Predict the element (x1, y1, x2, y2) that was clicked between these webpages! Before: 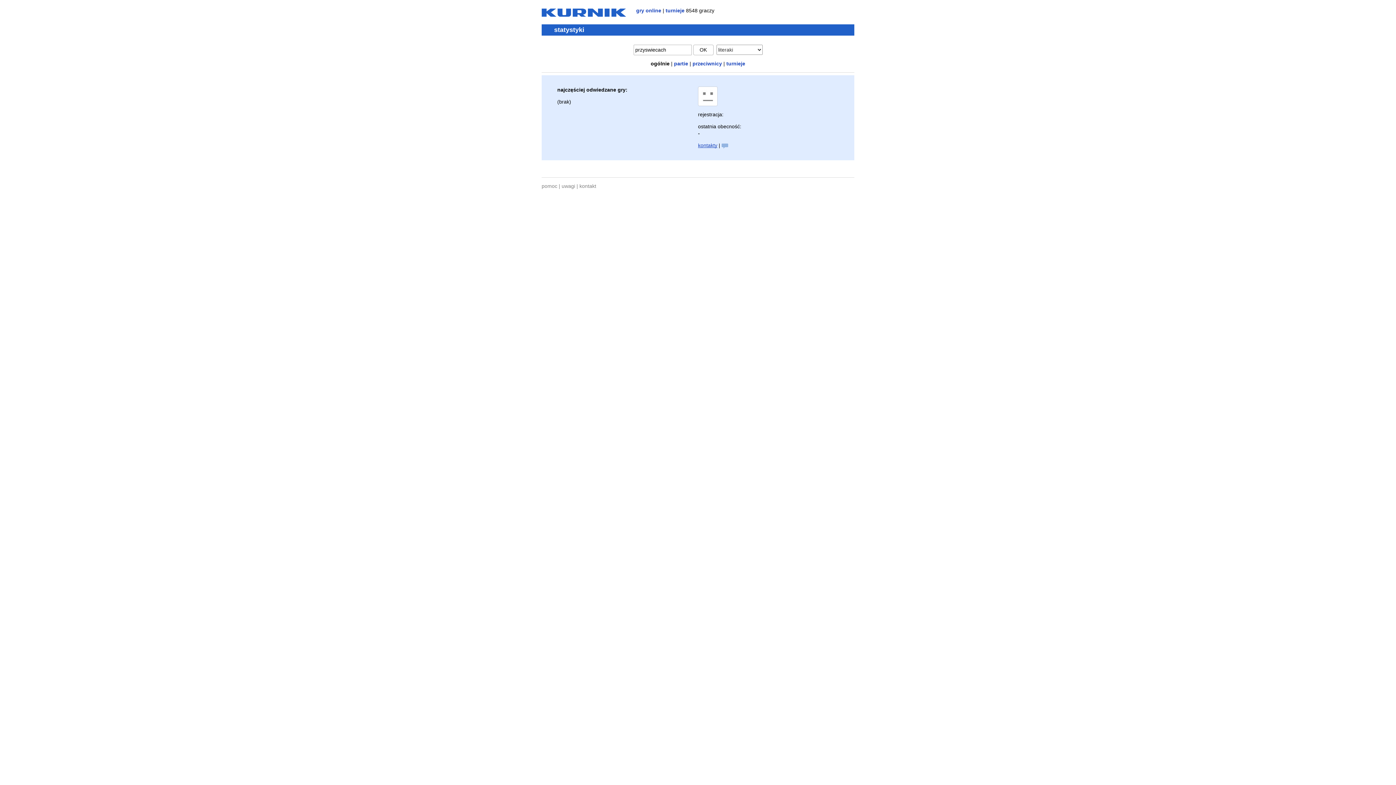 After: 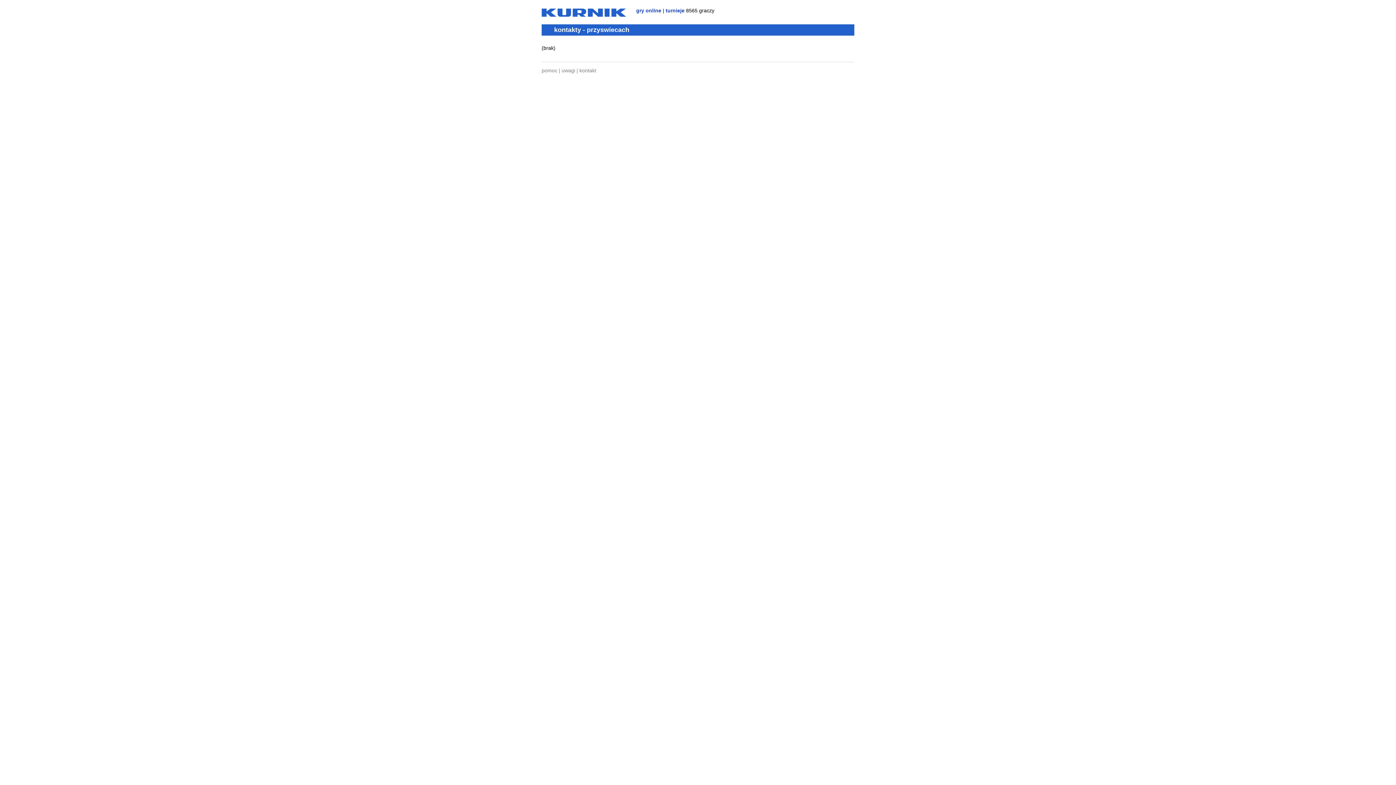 Action: bbox: (698, 142, 717, 148) label: kontakty